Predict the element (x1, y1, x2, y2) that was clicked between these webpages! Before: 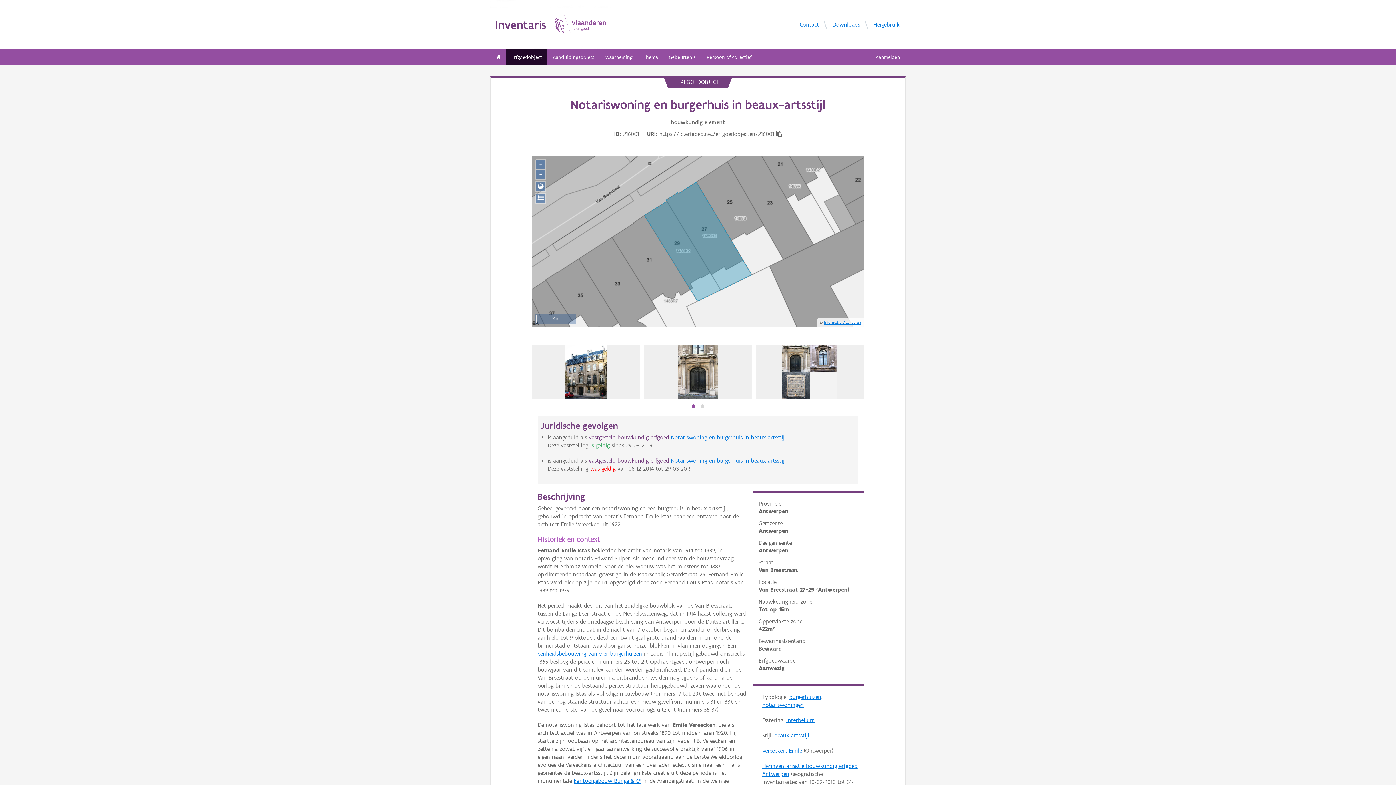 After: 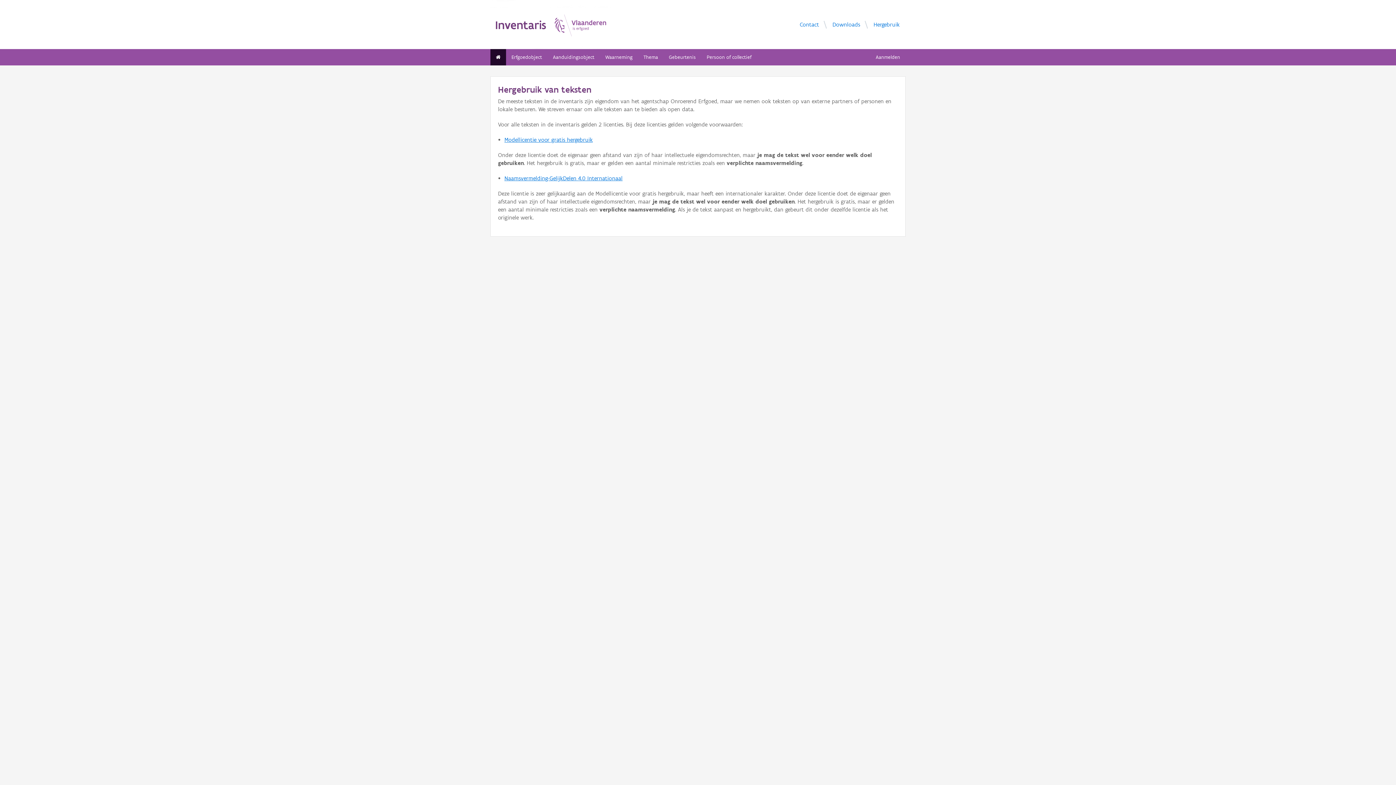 Action: label: Hergebruik bbox: (873, 20, 900, 28)